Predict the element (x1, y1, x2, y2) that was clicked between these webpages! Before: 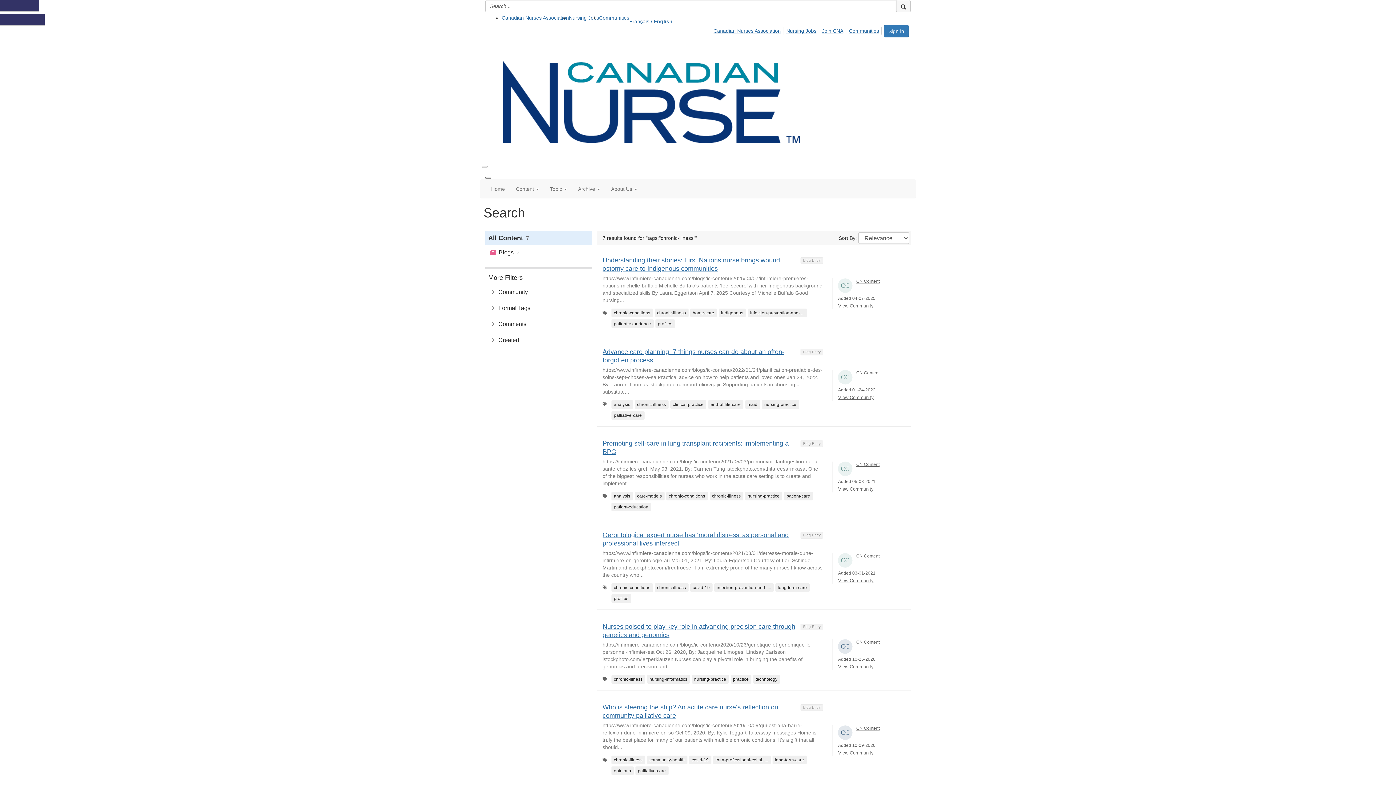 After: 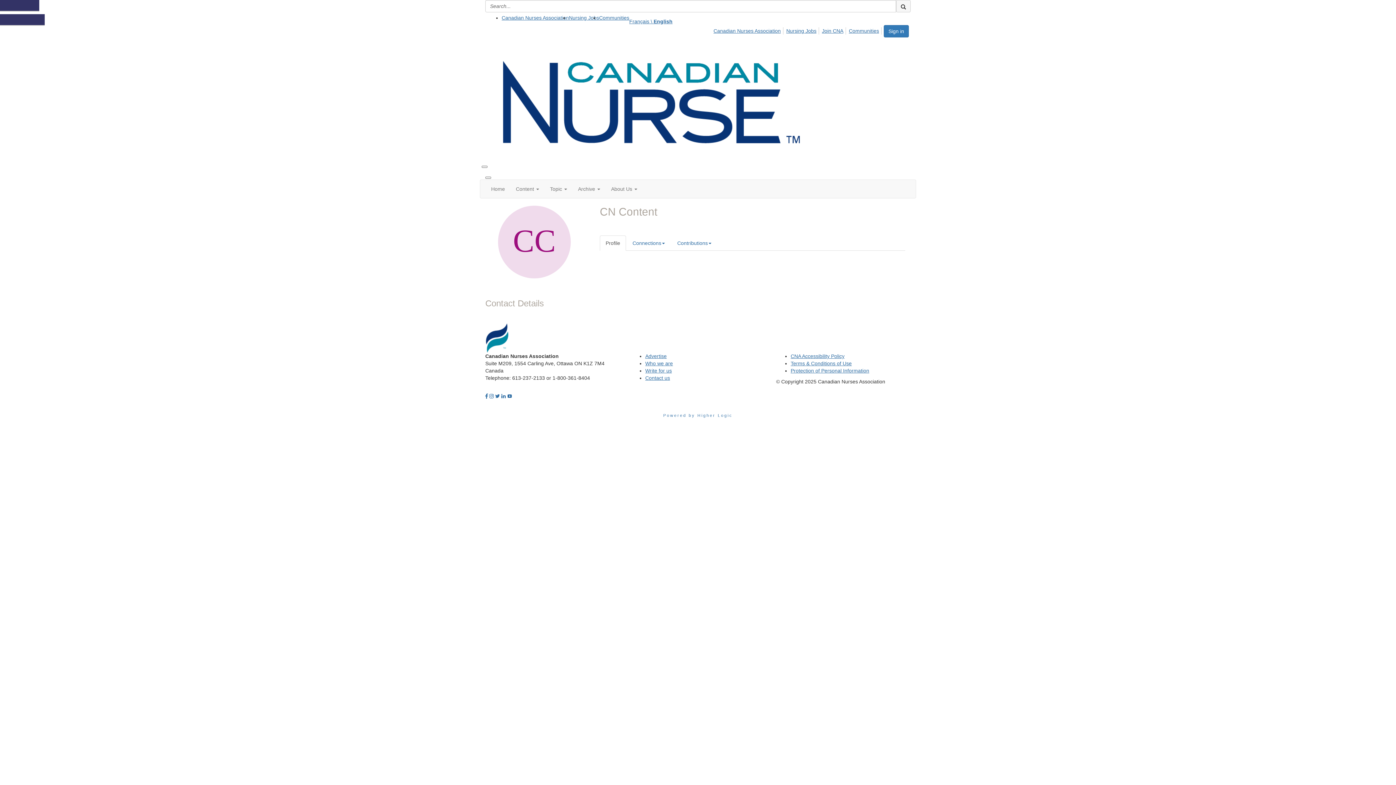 Action: label: CN Content
 bbox: (856, 278, 879, 283)